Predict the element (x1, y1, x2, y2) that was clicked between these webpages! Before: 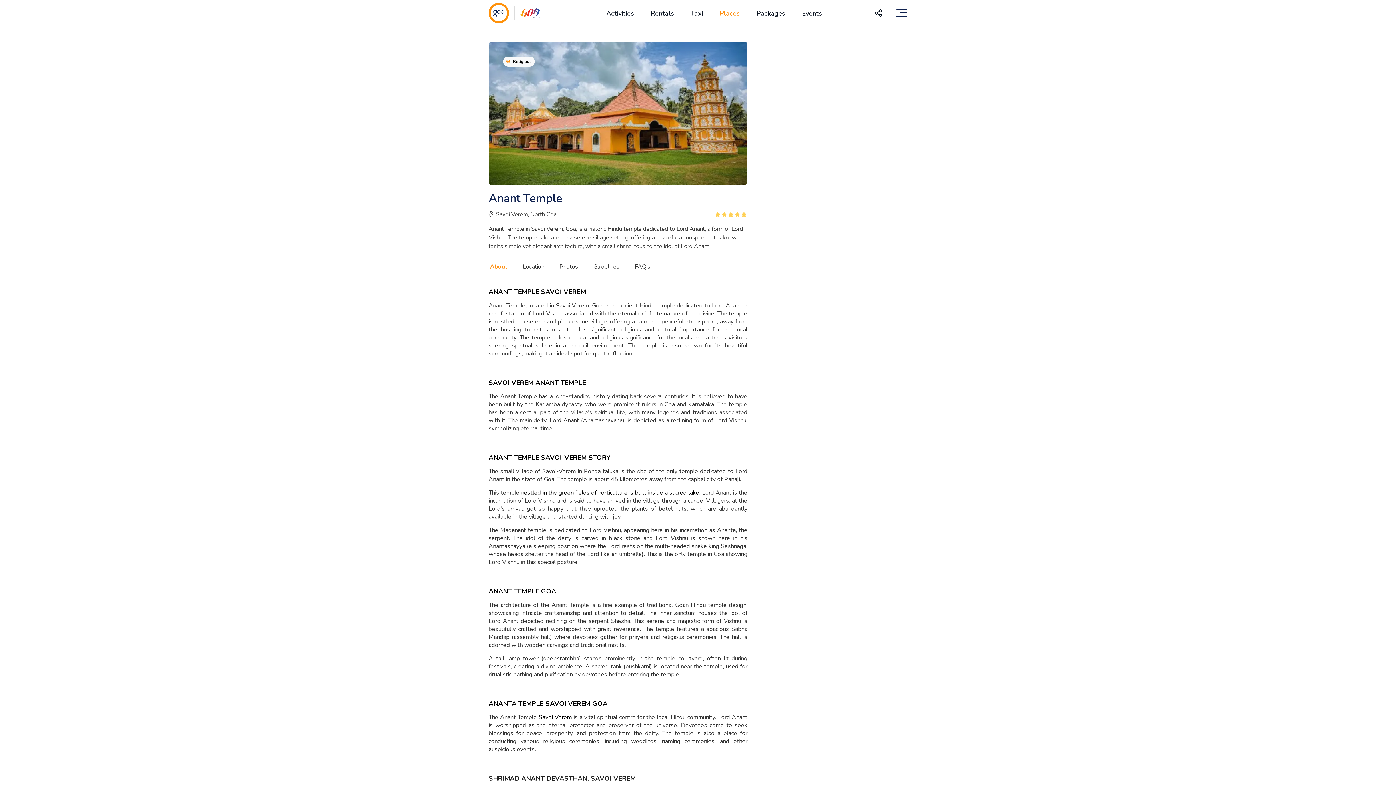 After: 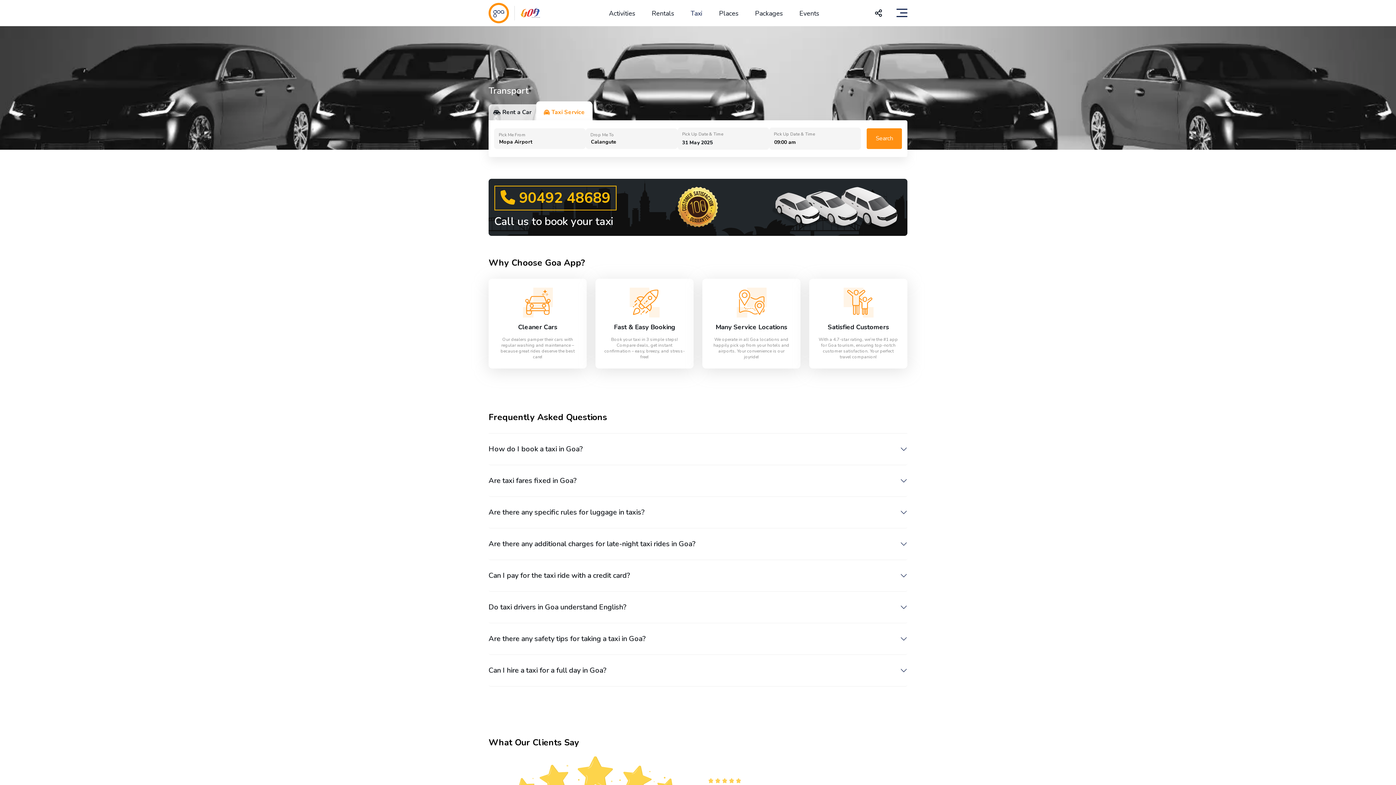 Action: label: Taxi bbox: (687, 4, 706, 16)